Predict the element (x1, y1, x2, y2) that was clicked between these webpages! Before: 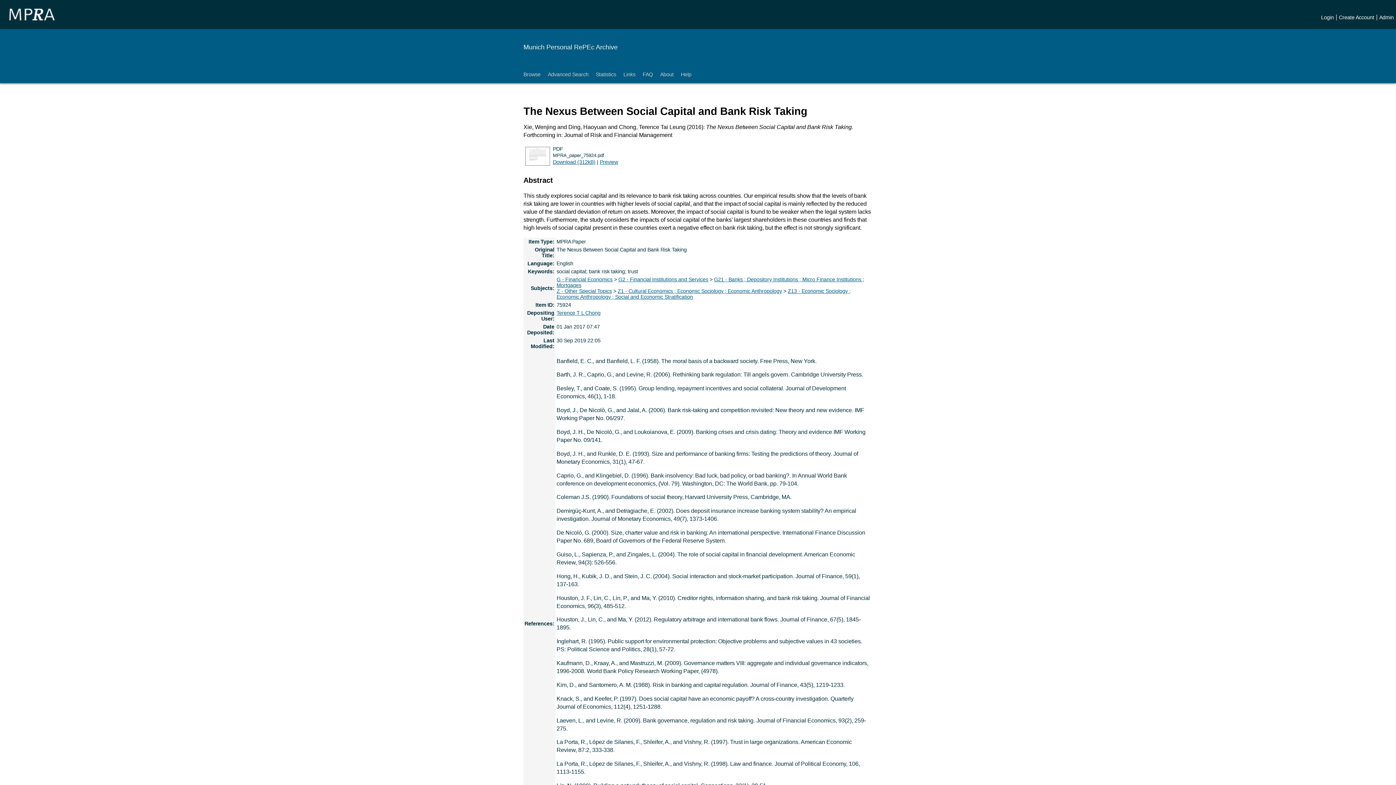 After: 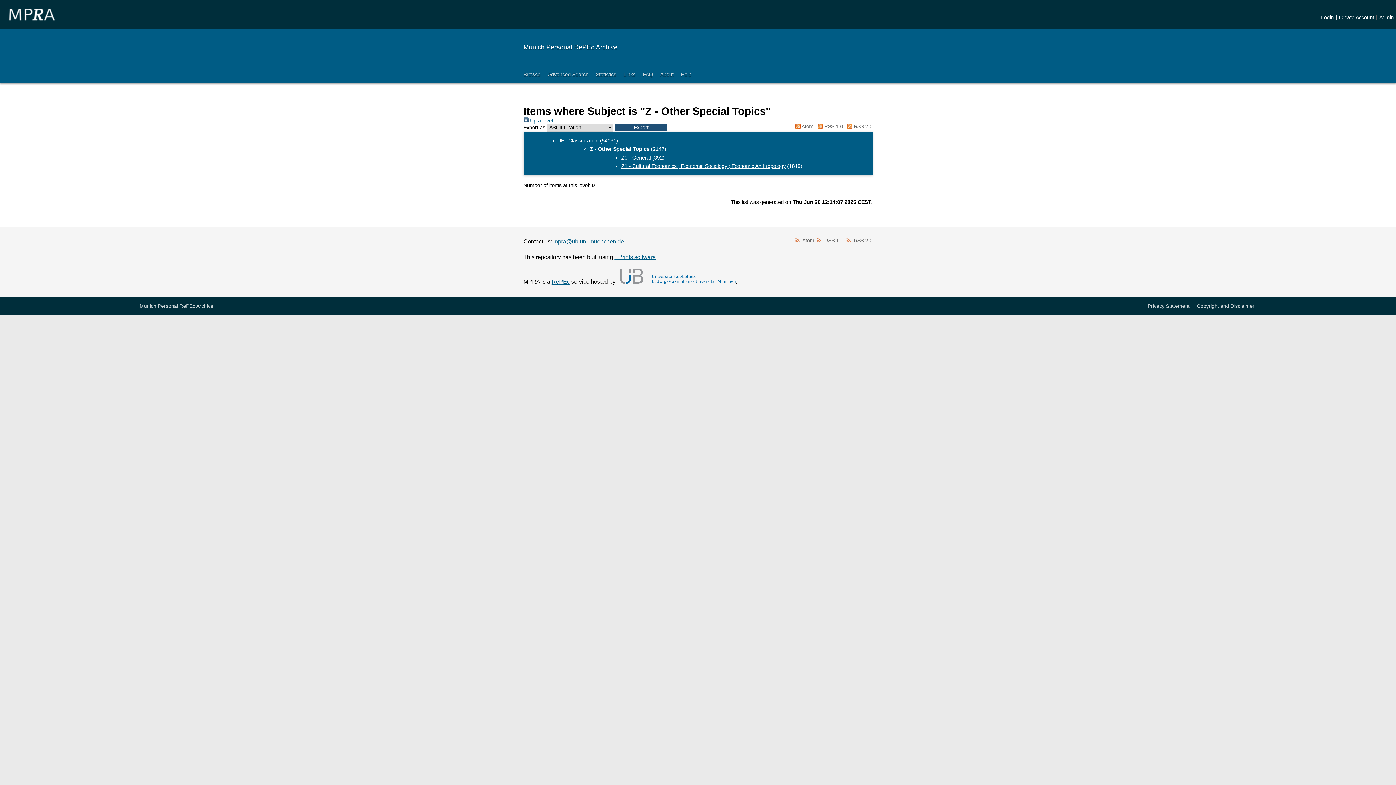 Action: bbox: (556, 288, 612, 294) label: Z - Other Special Topics